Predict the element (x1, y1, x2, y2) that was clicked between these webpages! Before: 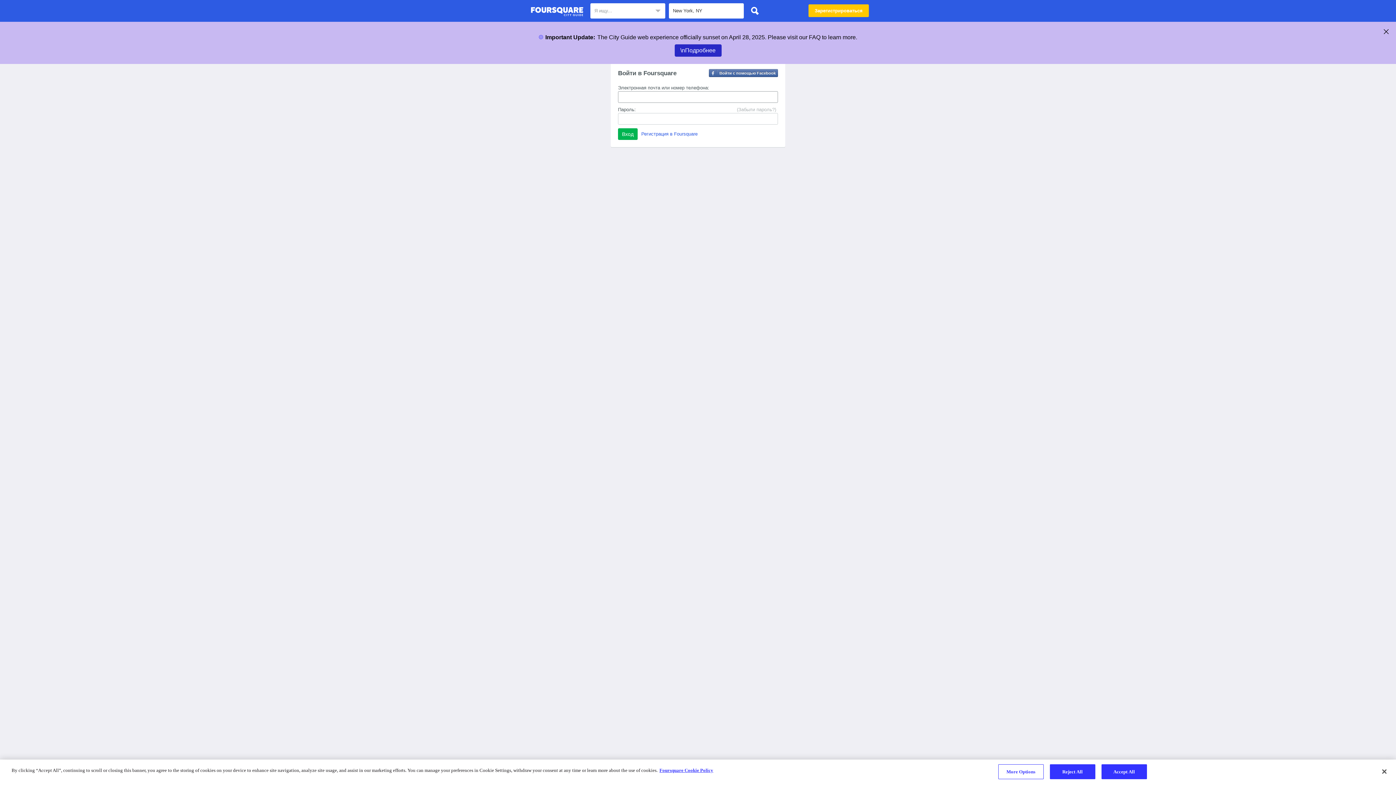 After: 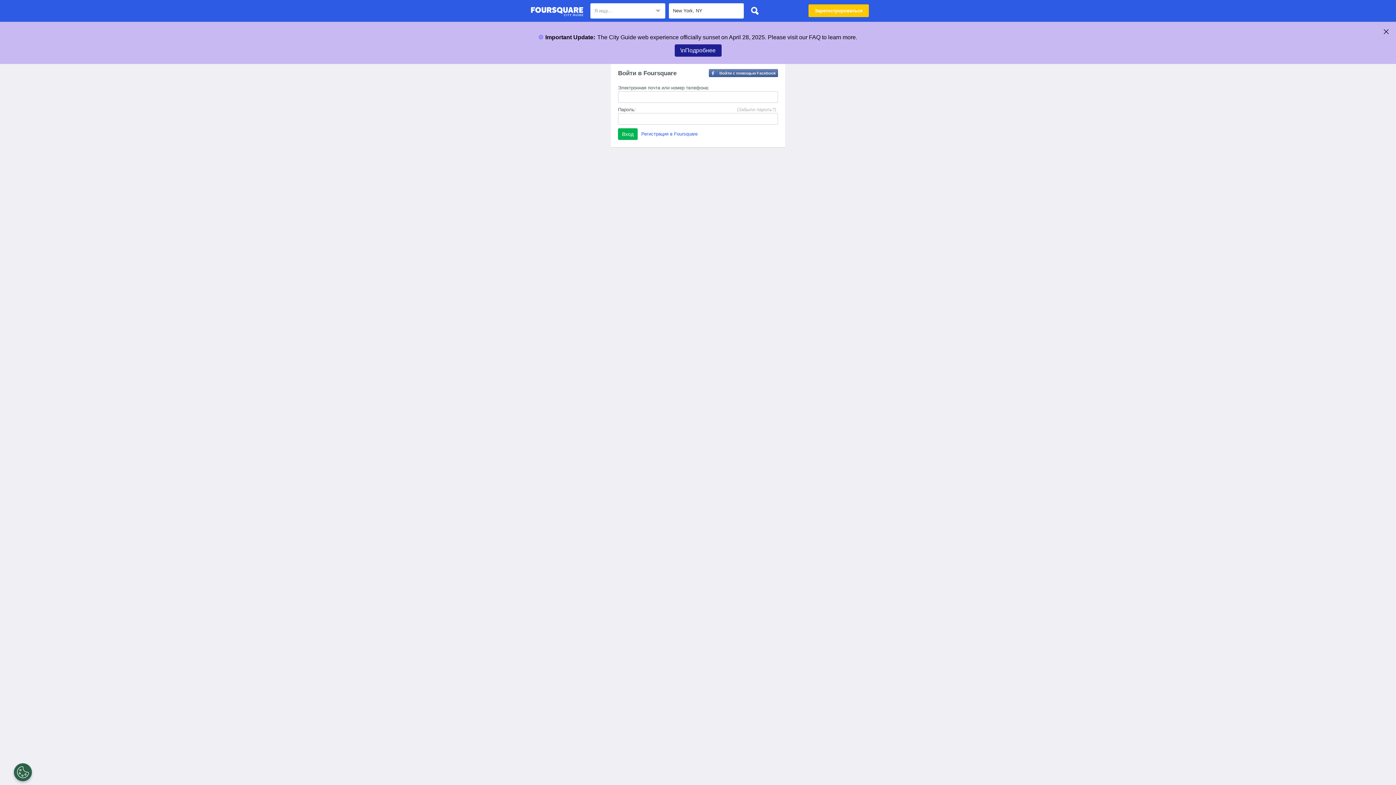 Action: label: \nПодробнее bbox: (674, 44, 721, 56)